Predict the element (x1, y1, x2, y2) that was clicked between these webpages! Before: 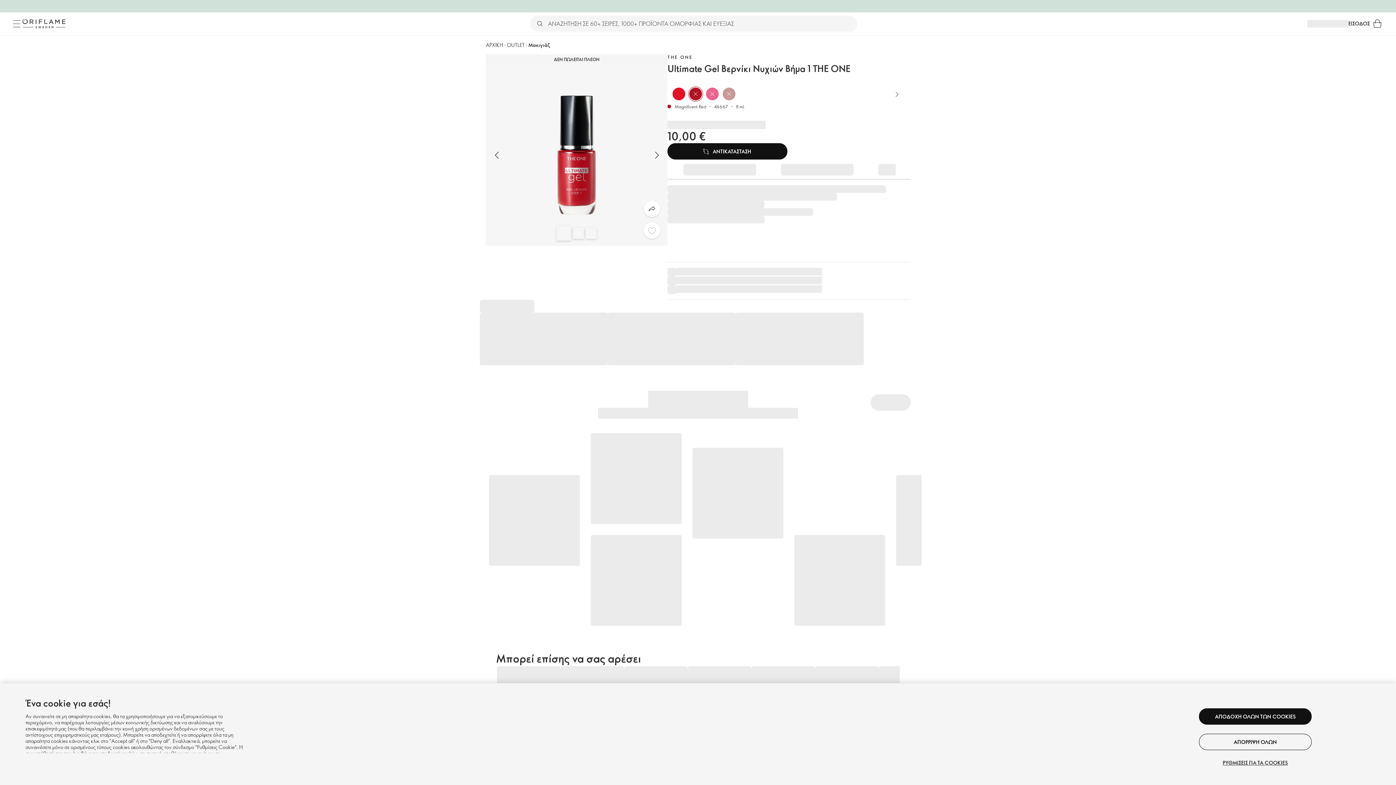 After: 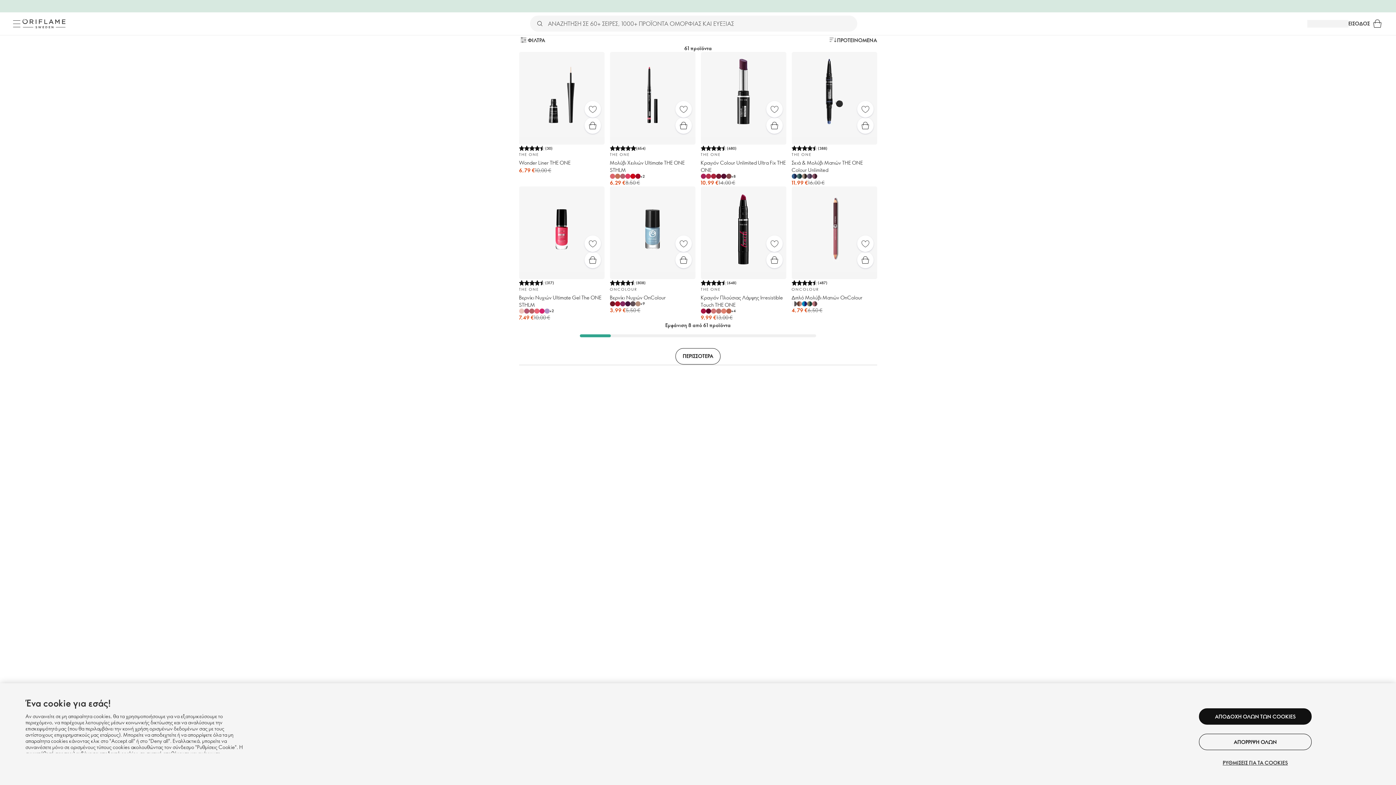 Action: bbox: (528, 41, 550, 48) label: Μακιγιάζ